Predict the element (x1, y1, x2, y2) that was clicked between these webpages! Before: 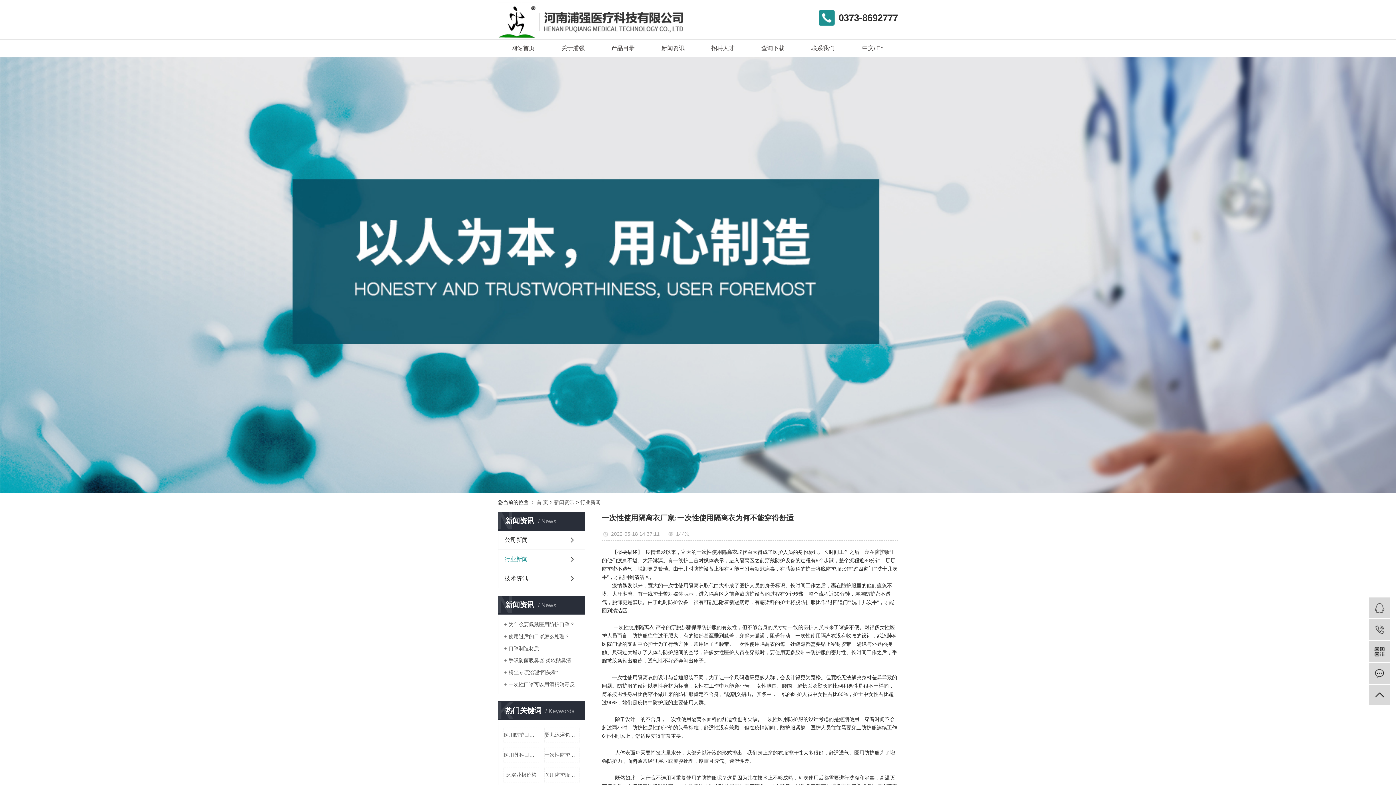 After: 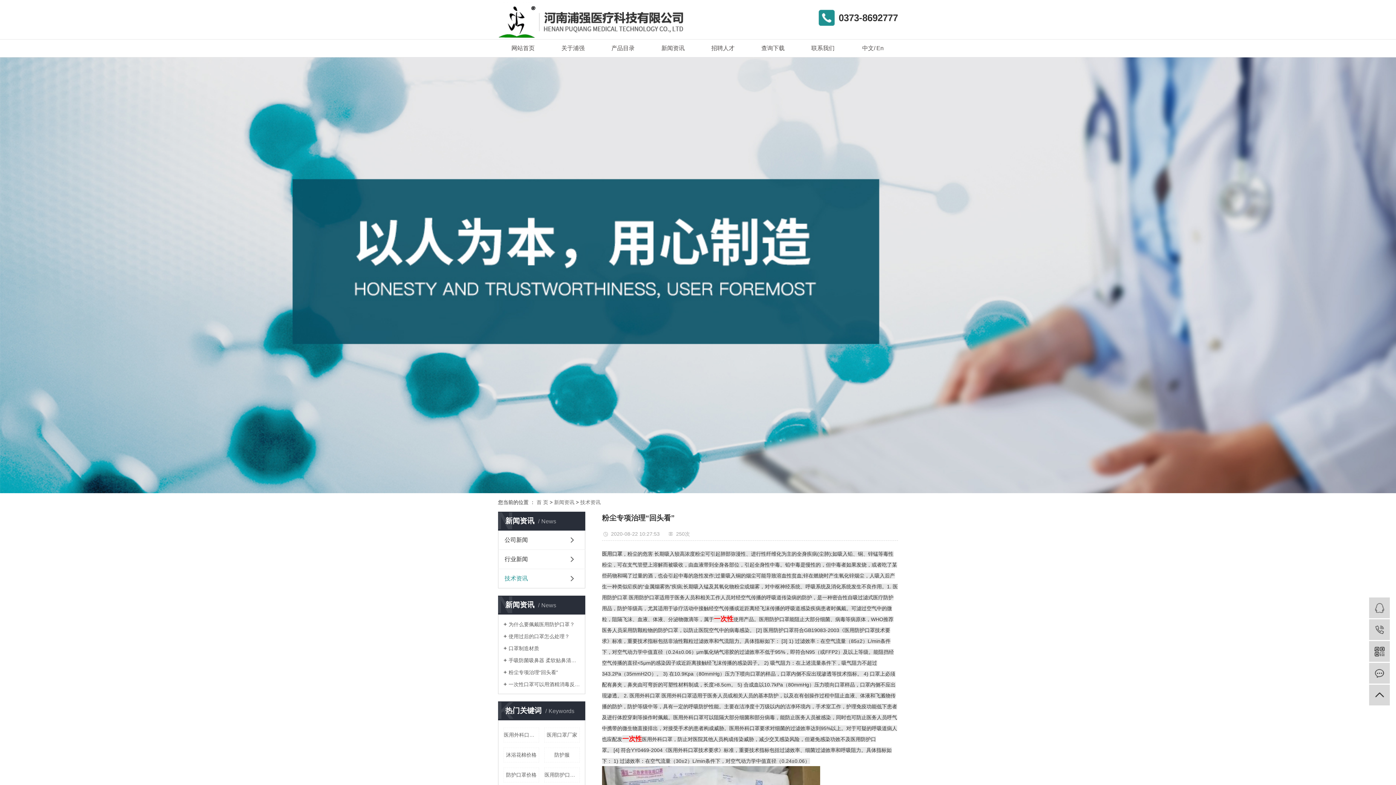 Action: label: 粉尘专项治理“回头看” bbox: (503, 669, 580, 675)